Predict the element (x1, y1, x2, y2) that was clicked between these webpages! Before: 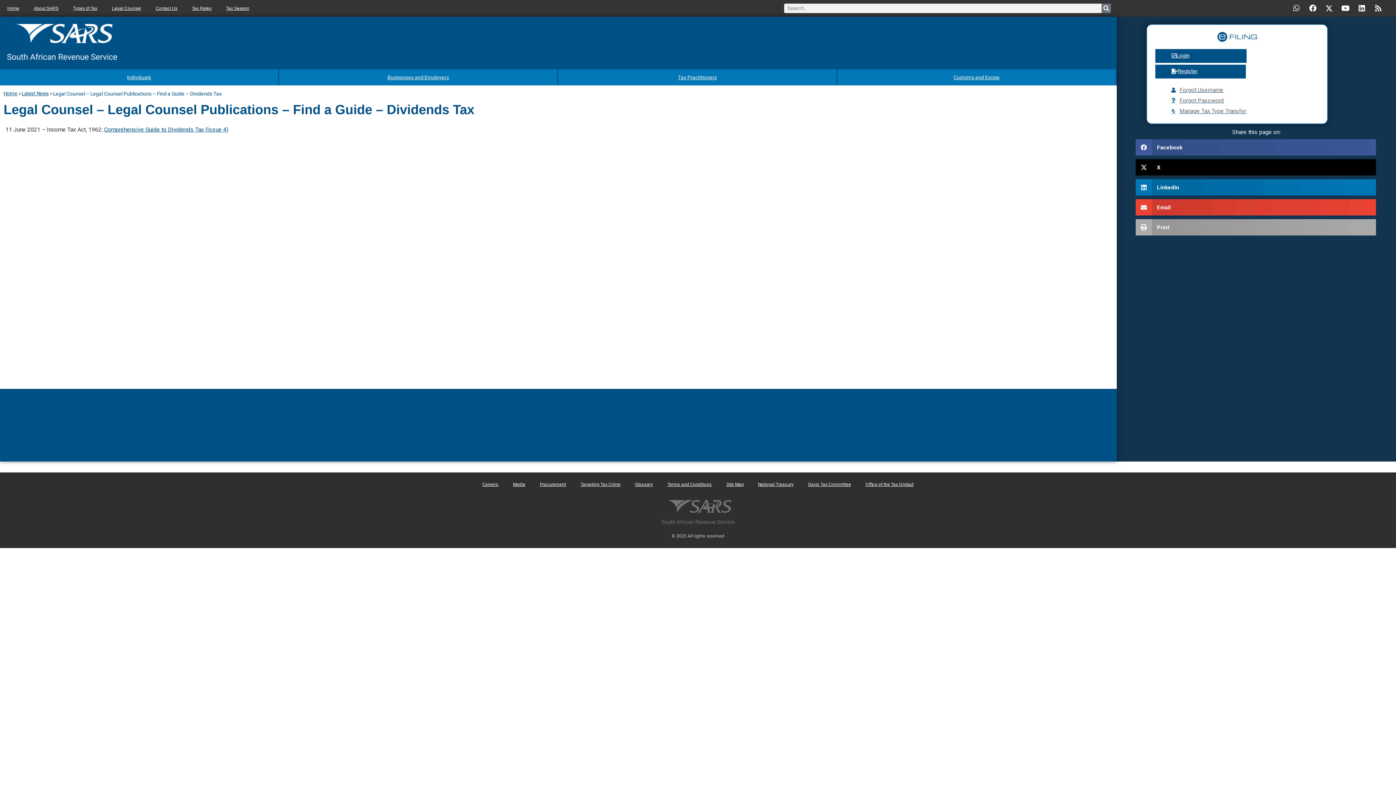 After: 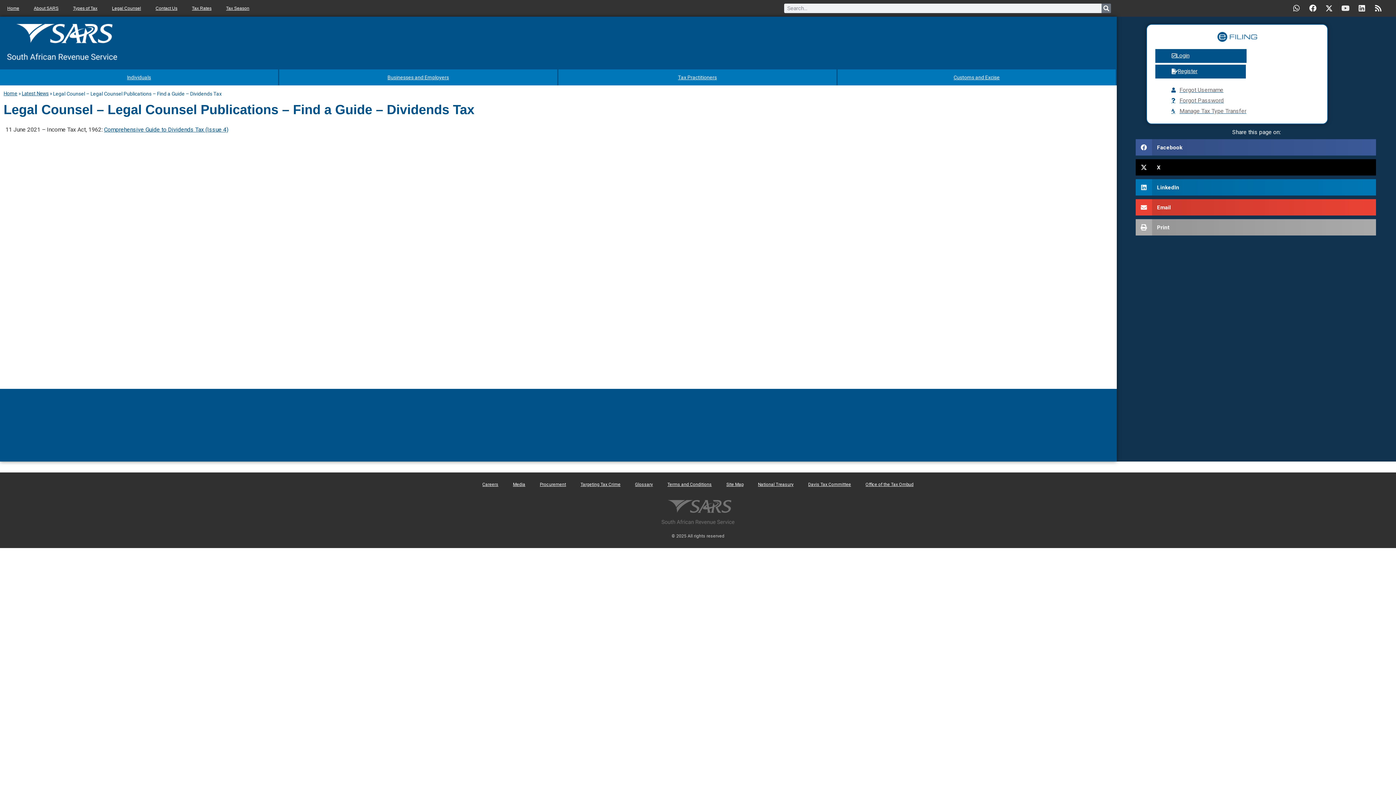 Action: bbox: (1338, 1, 1353, 15) label: Youtube